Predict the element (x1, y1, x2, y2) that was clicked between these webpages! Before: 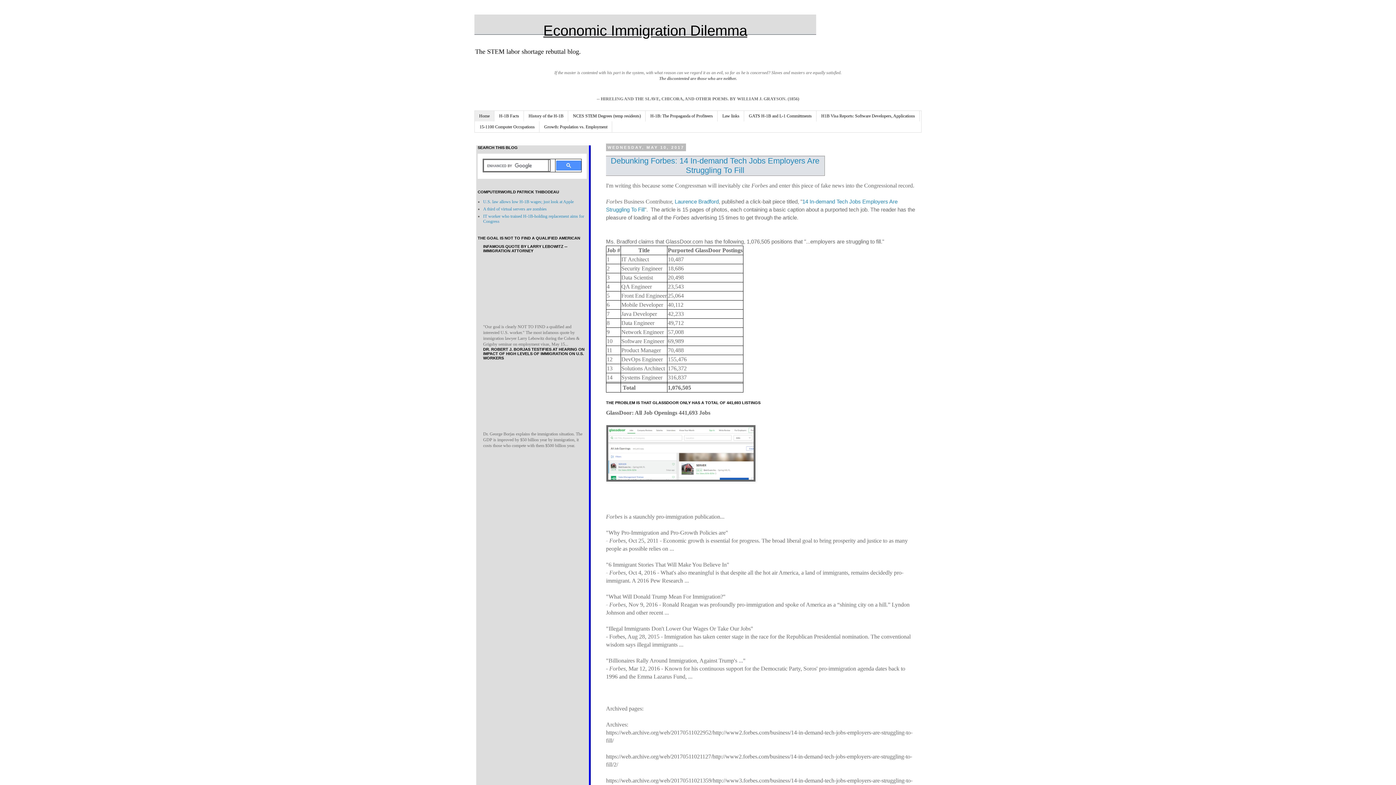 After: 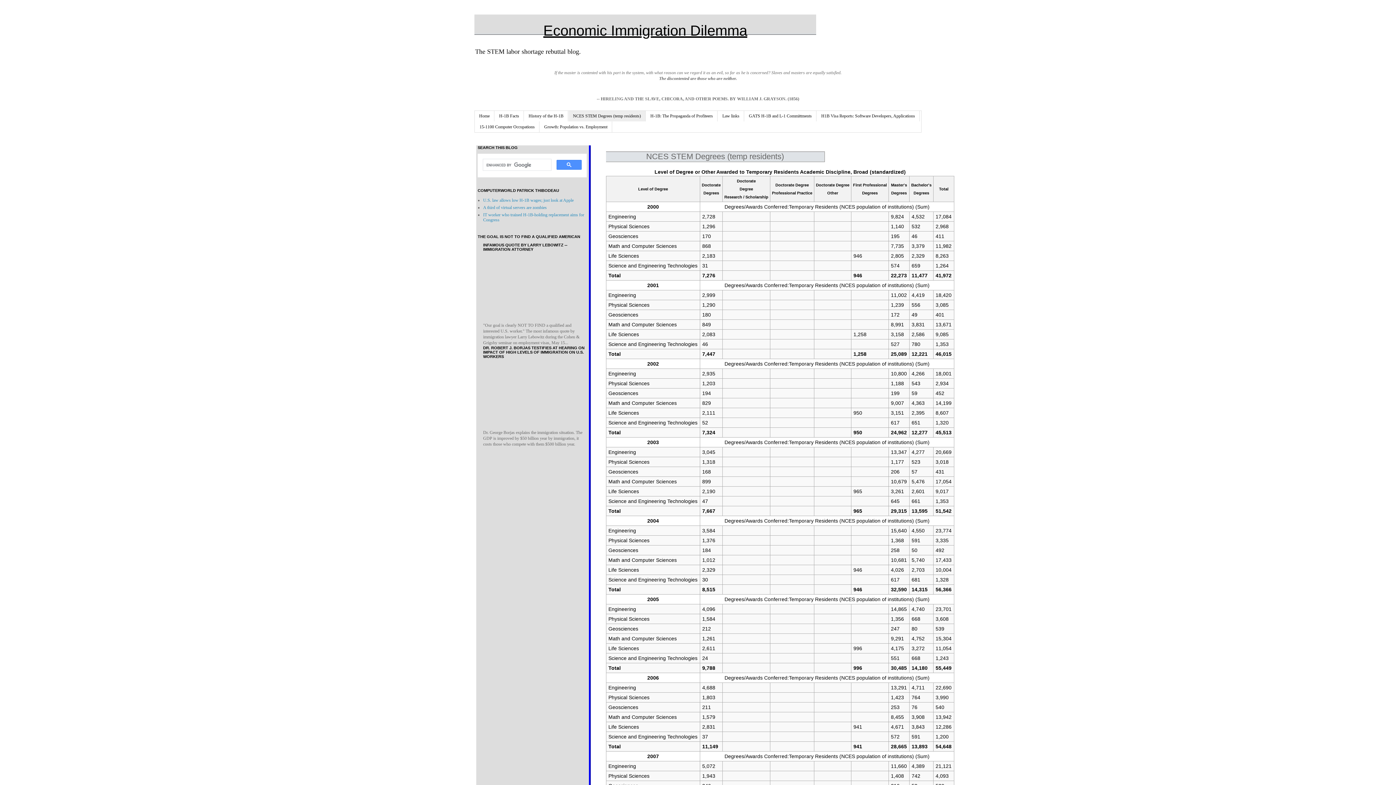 Action: bbox: (568, 110, 645, 121) label: NCES STEM Degrees (temp residents)